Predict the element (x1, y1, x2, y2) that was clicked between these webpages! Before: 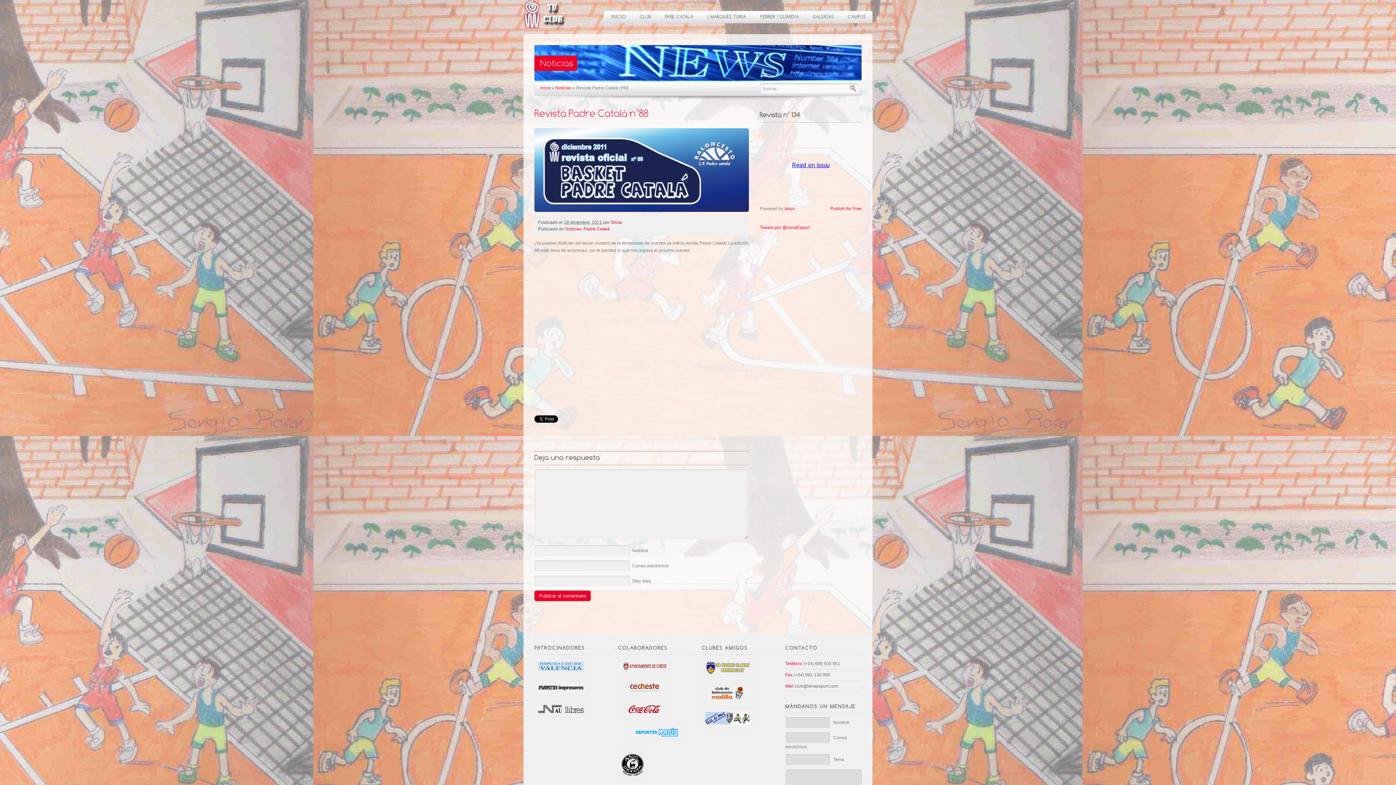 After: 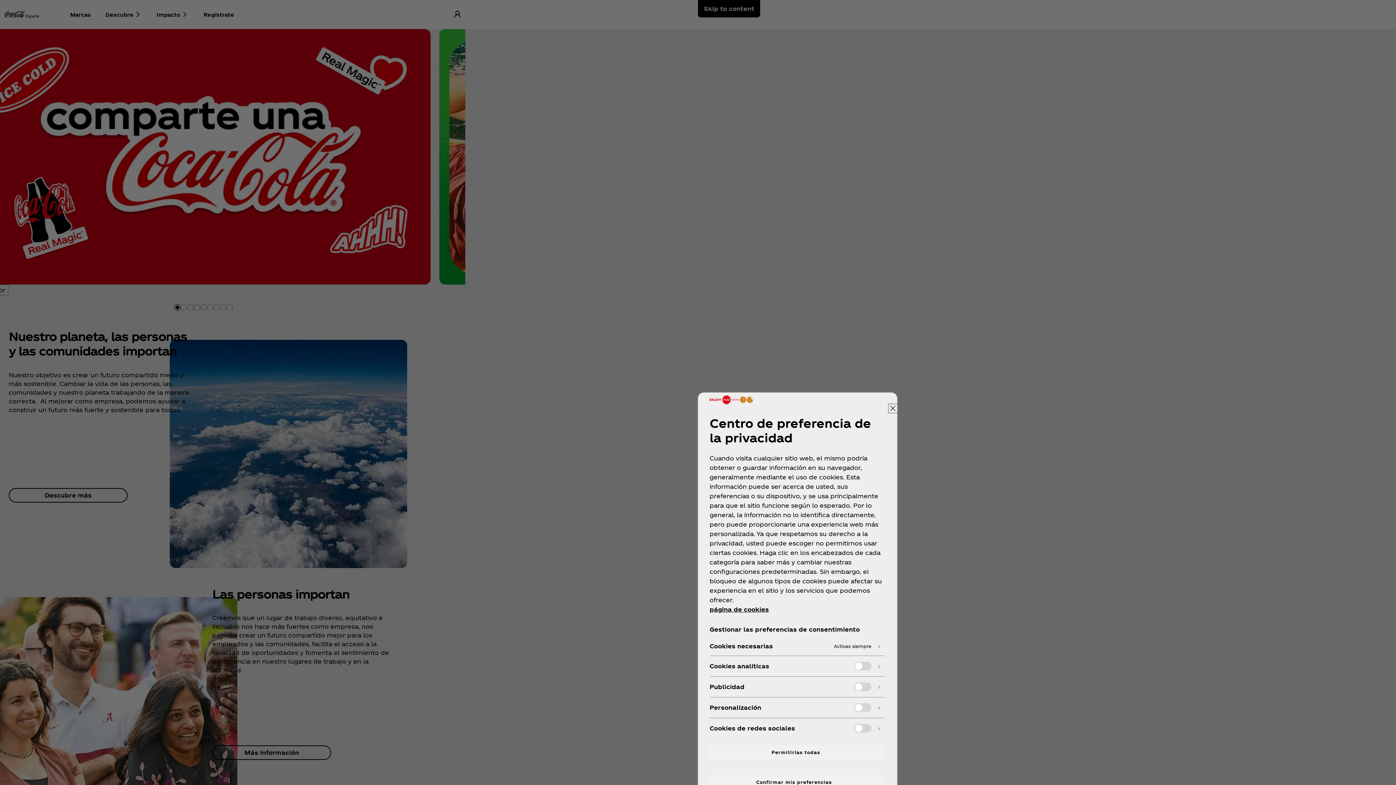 Action: bbox: (618, 717, 671, 722)